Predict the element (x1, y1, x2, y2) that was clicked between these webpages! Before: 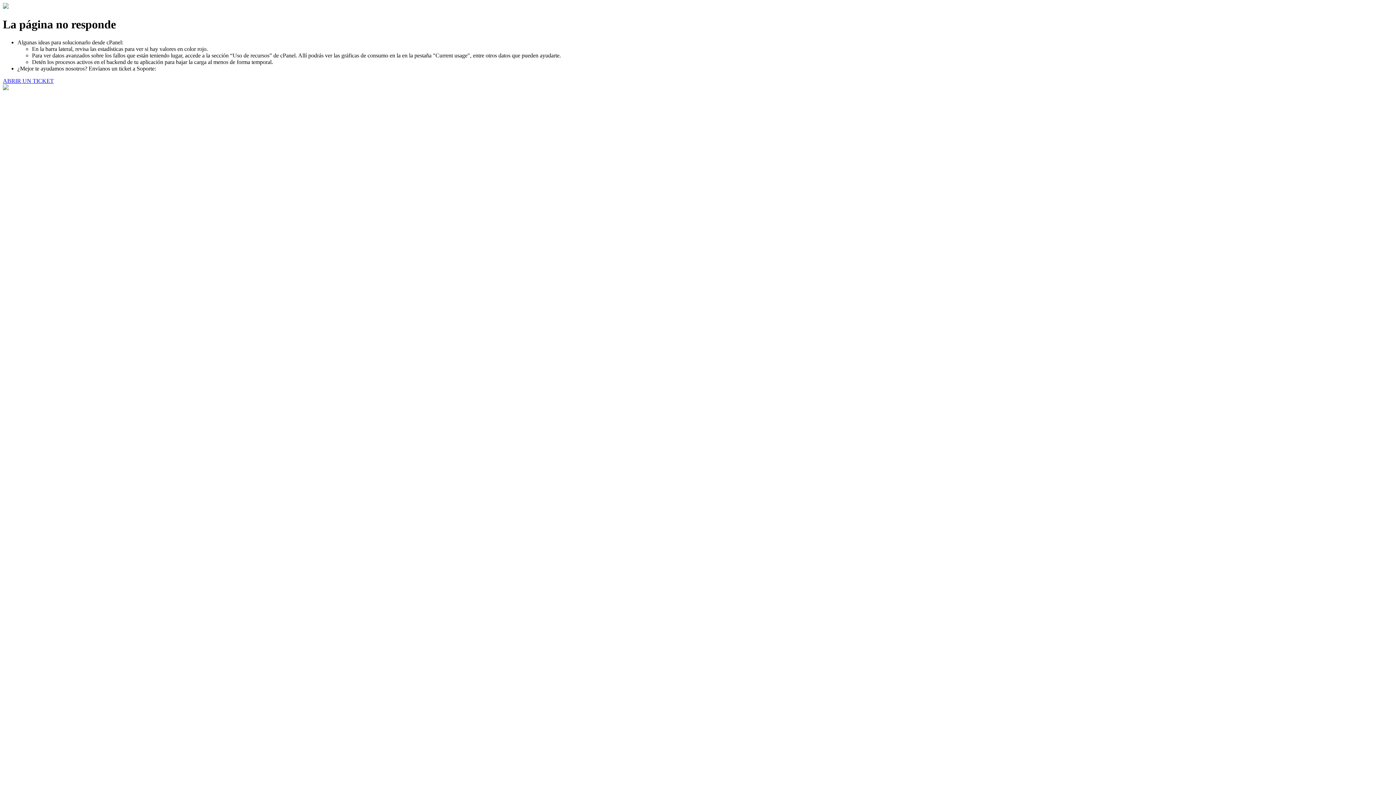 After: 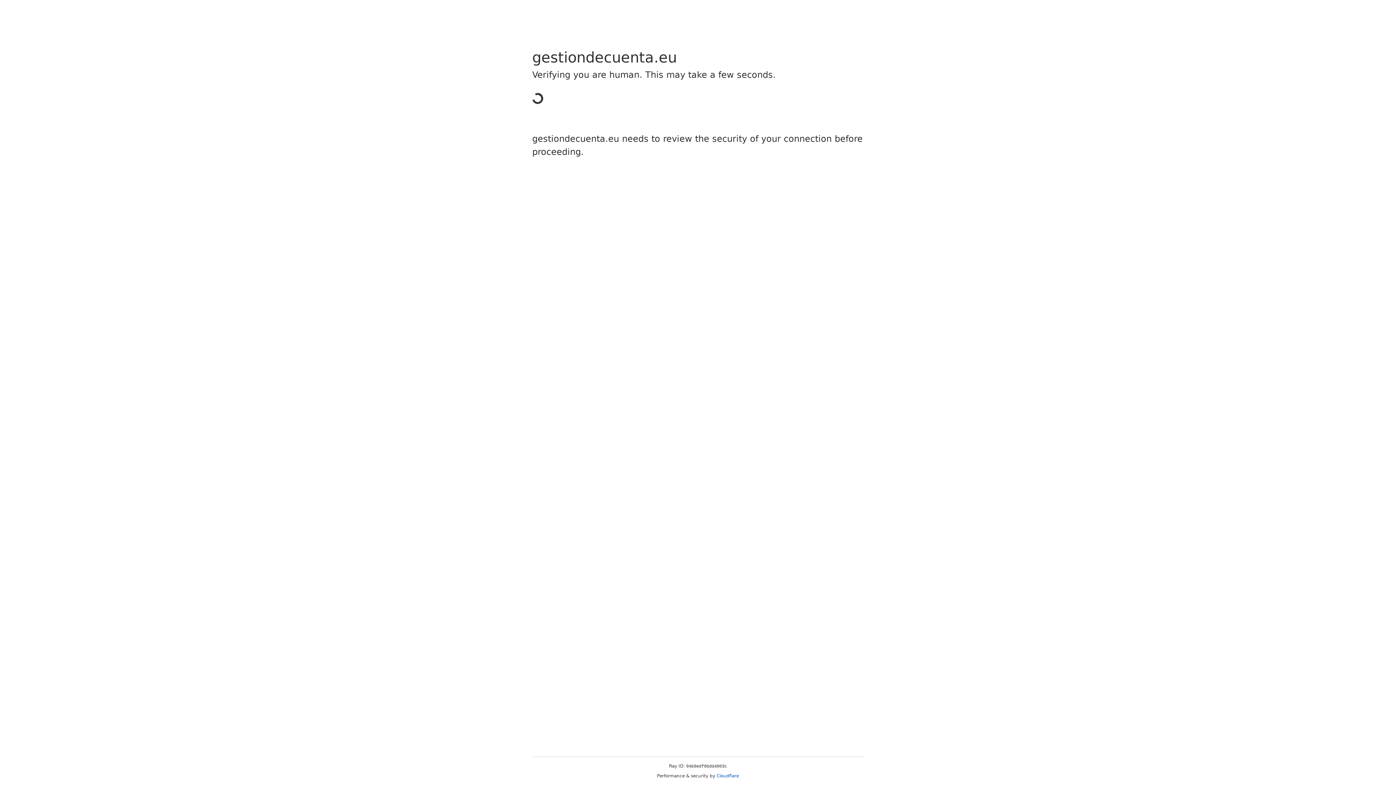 Action: label: ABRIR UN TICKET bbox: (2, 77, 53, 83)